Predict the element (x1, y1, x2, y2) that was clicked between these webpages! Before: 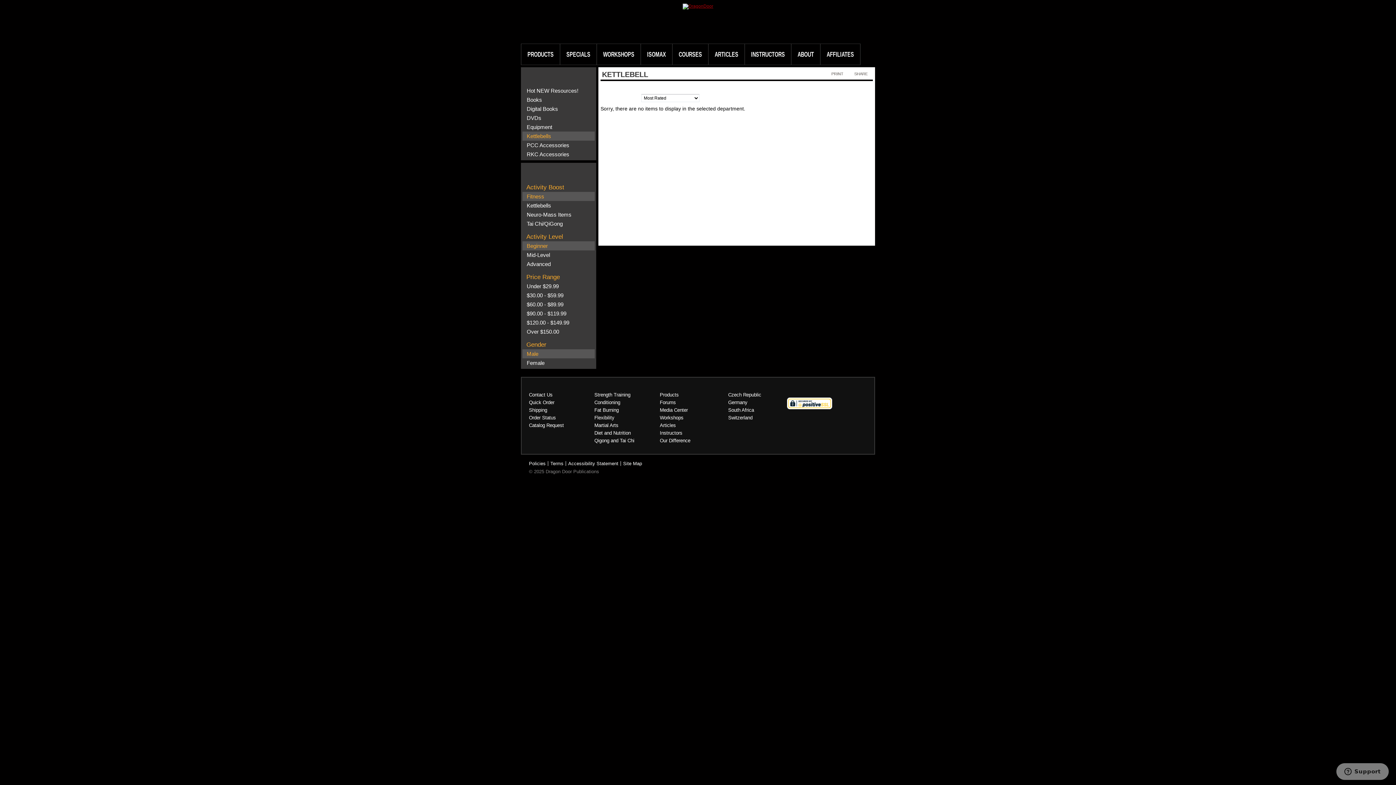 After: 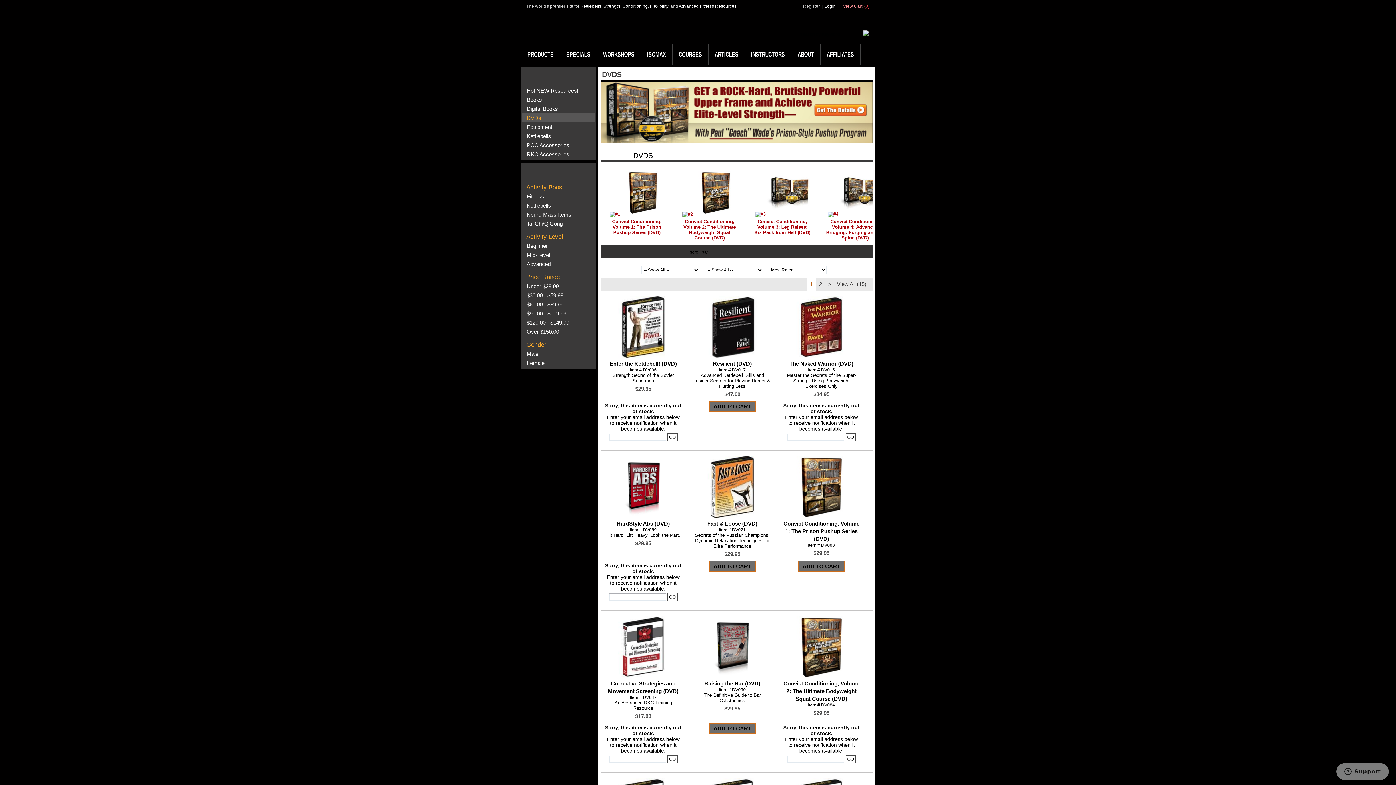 Action: bbox: (526, 114, 541, 121) label: DVDs